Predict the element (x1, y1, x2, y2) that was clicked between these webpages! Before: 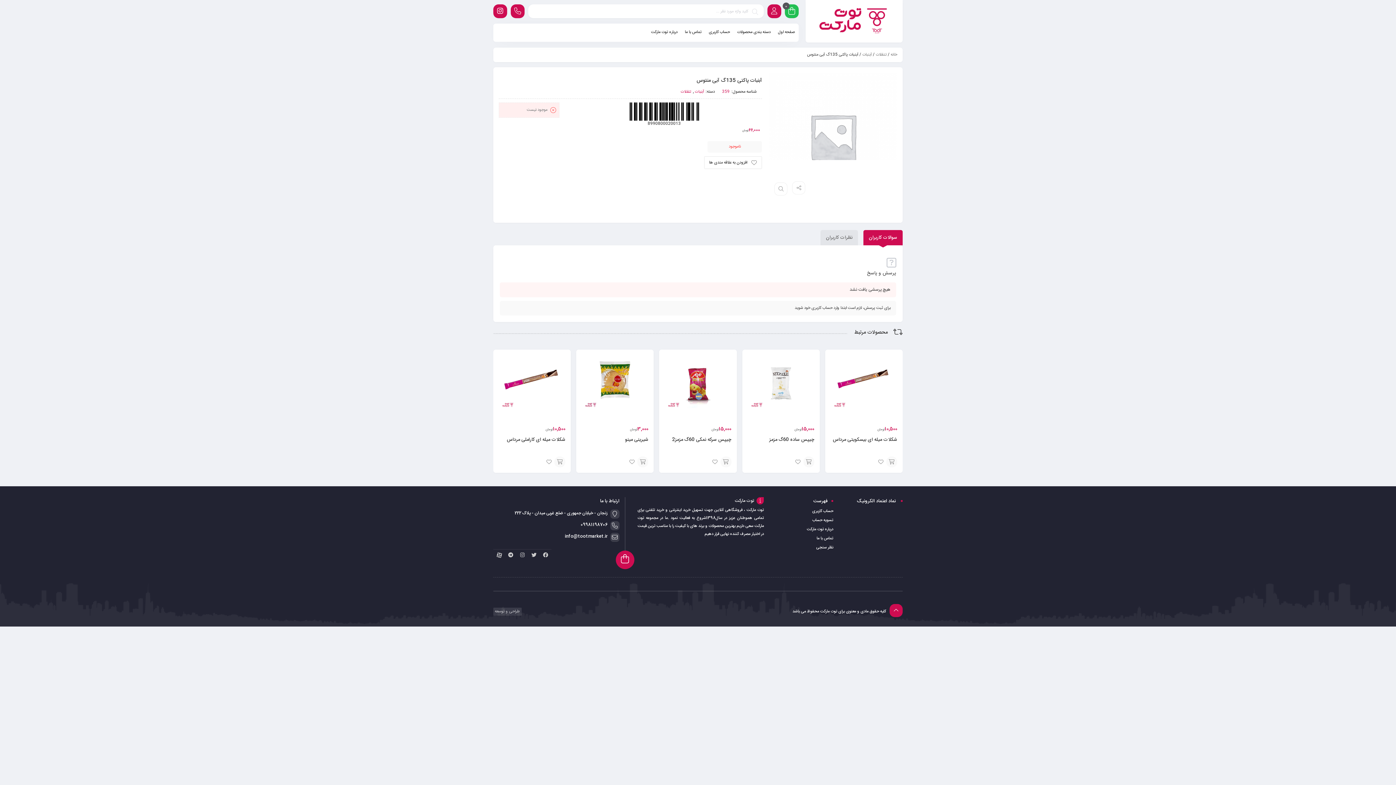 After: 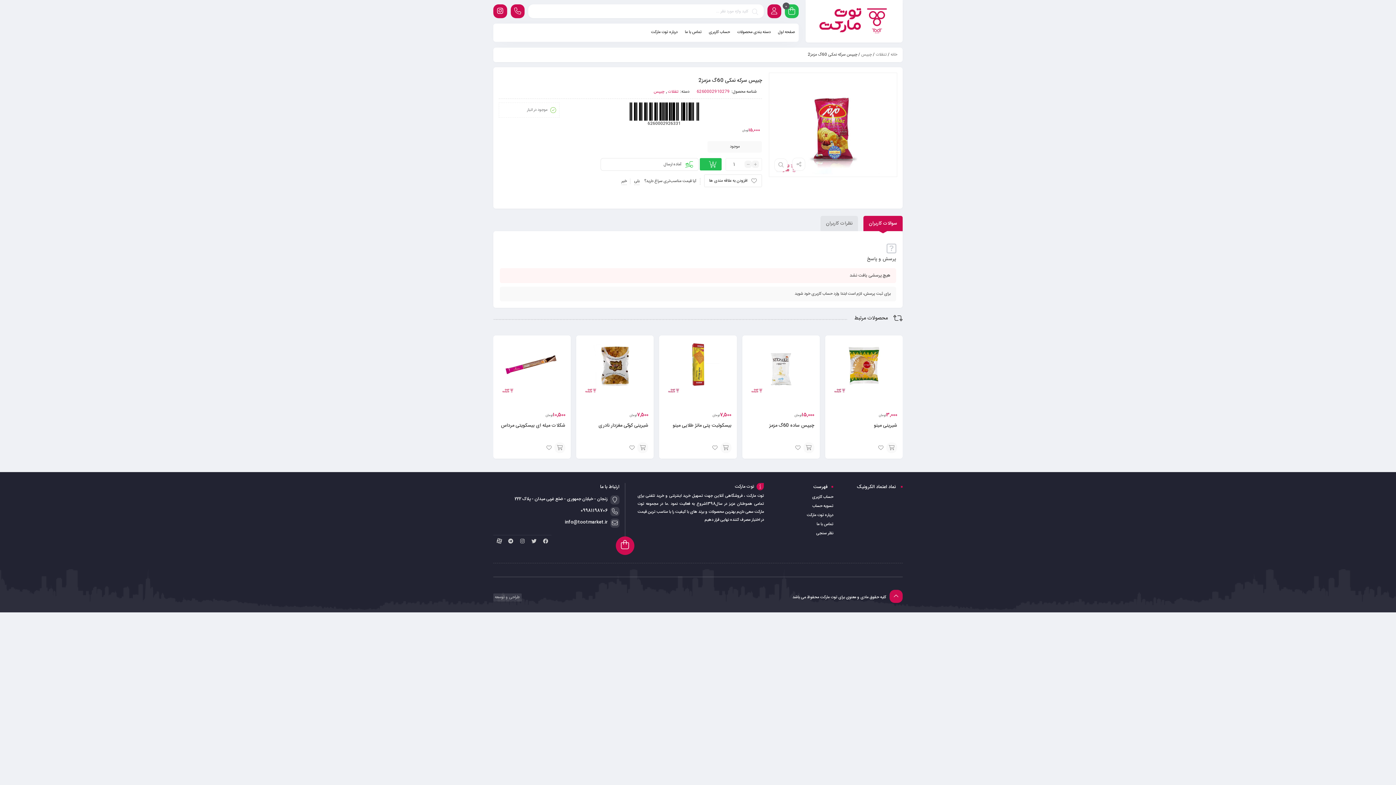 Action: bbox: (664, 355, 731, 409)